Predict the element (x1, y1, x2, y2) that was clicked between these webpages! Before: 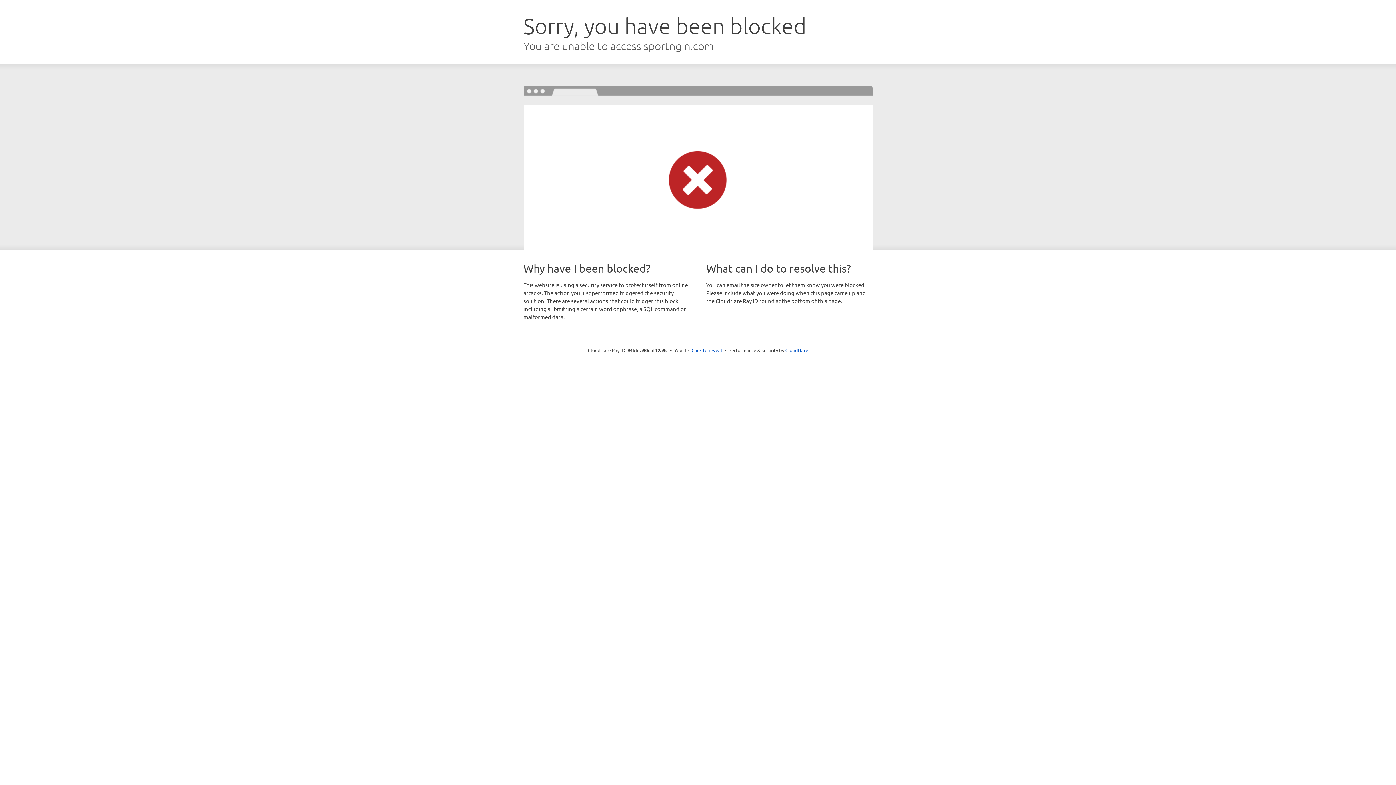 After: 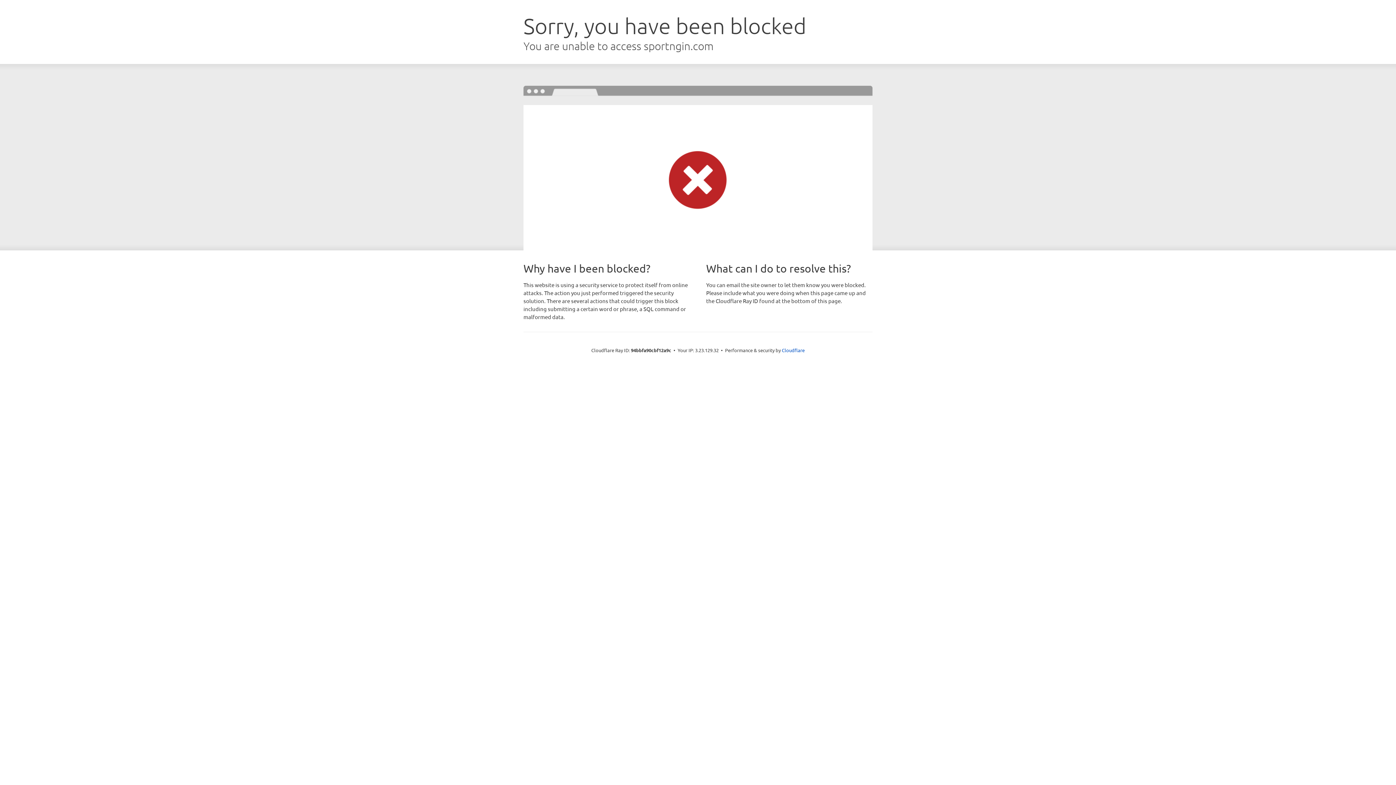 Action: label: Click to reveal bbox: (691, 346, 722, 353)